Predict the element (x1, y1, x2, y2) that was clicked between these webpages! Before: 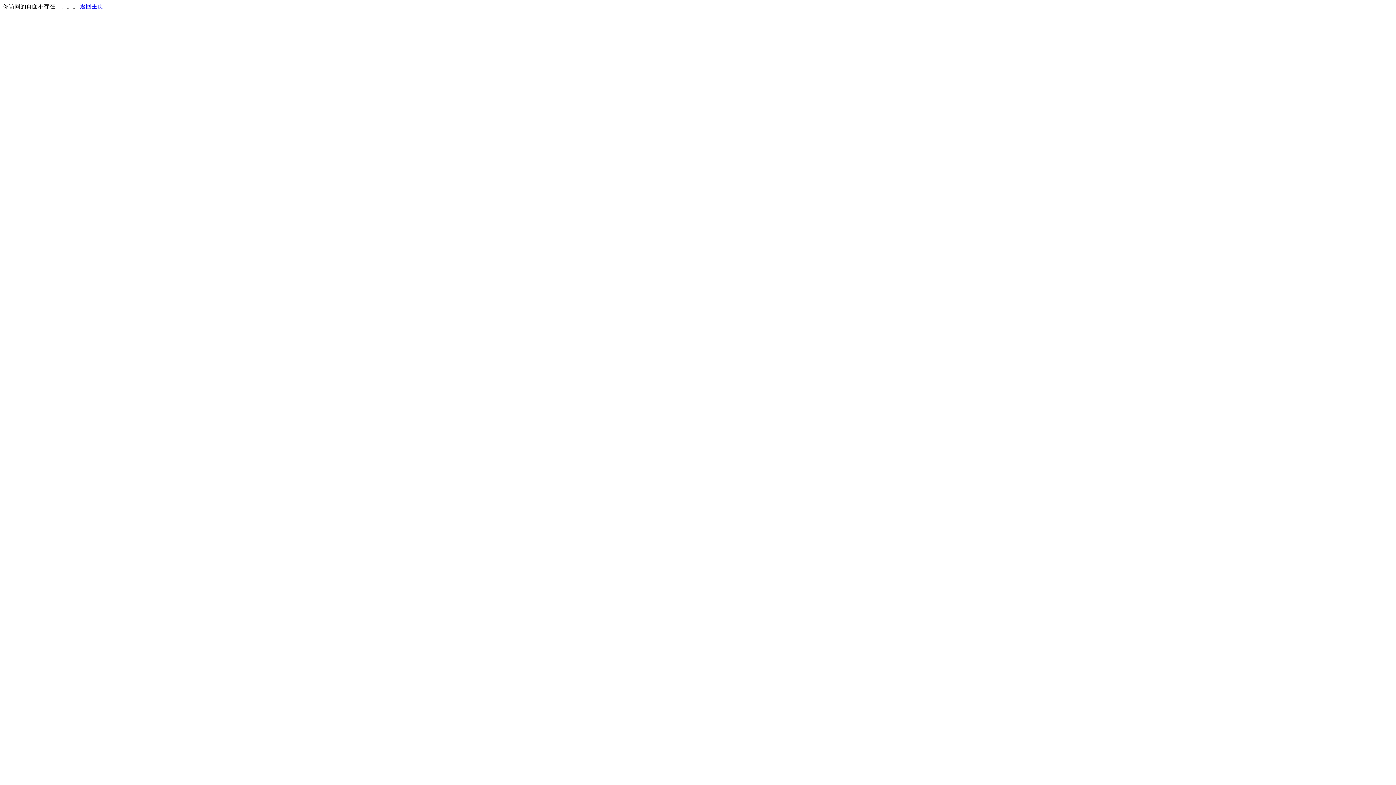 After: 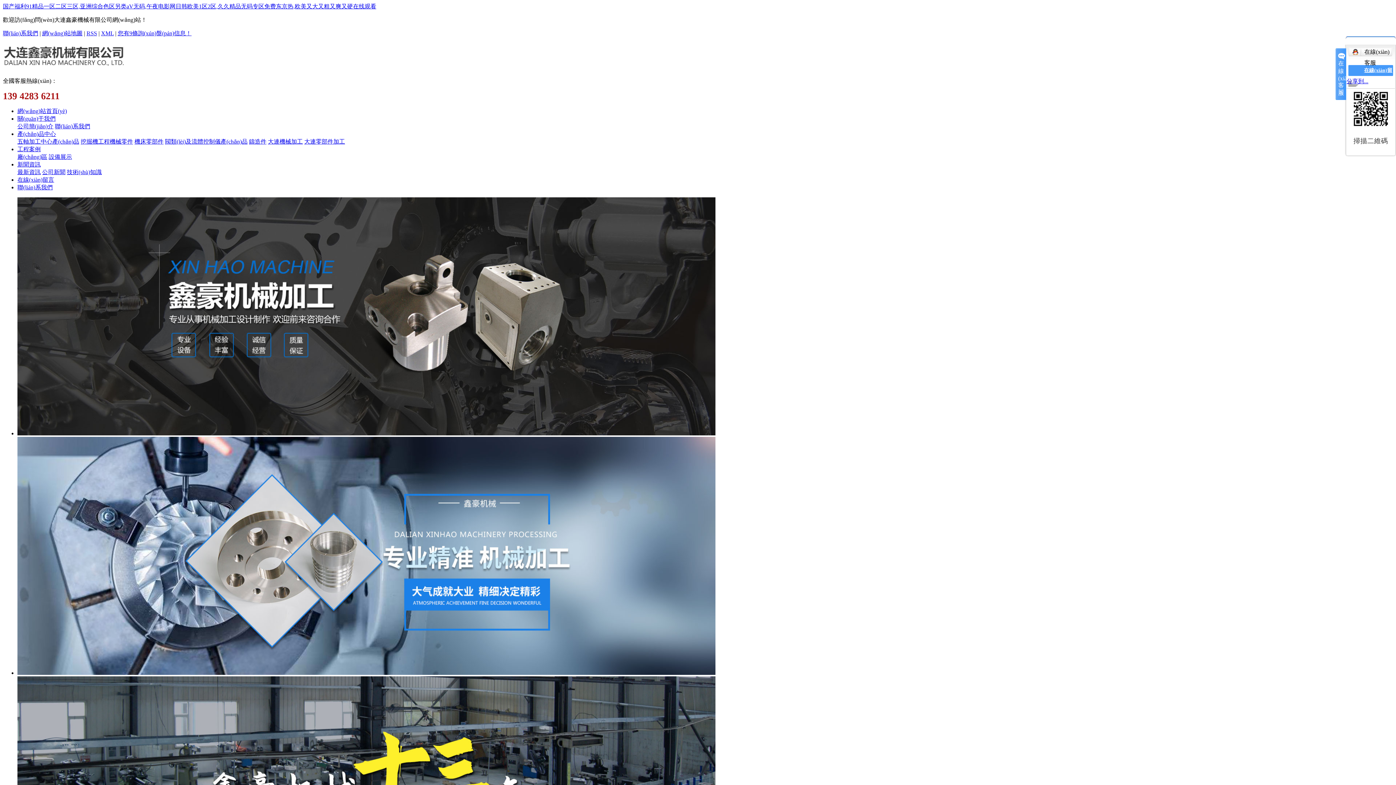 Action: bbox: (80, 3, 103, 9) label: 返回主页